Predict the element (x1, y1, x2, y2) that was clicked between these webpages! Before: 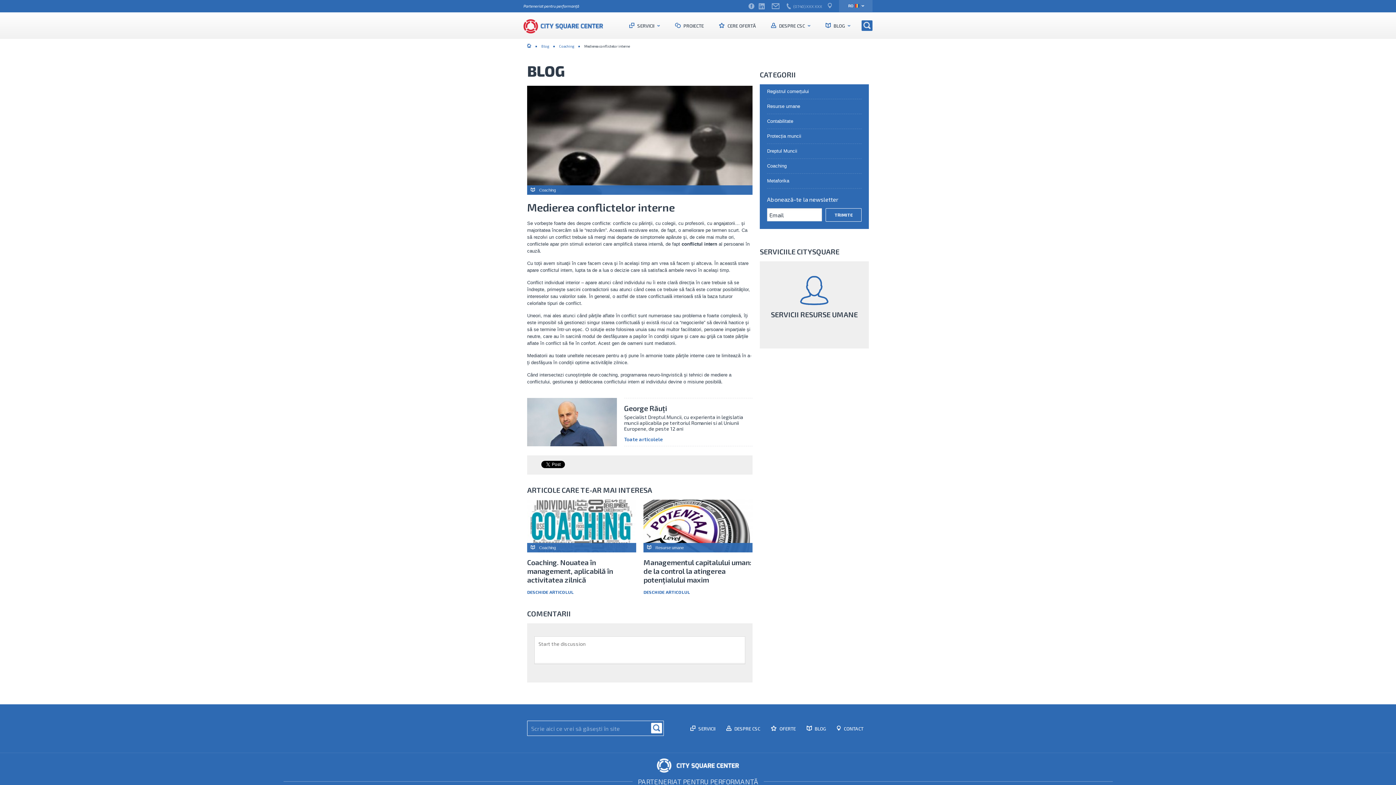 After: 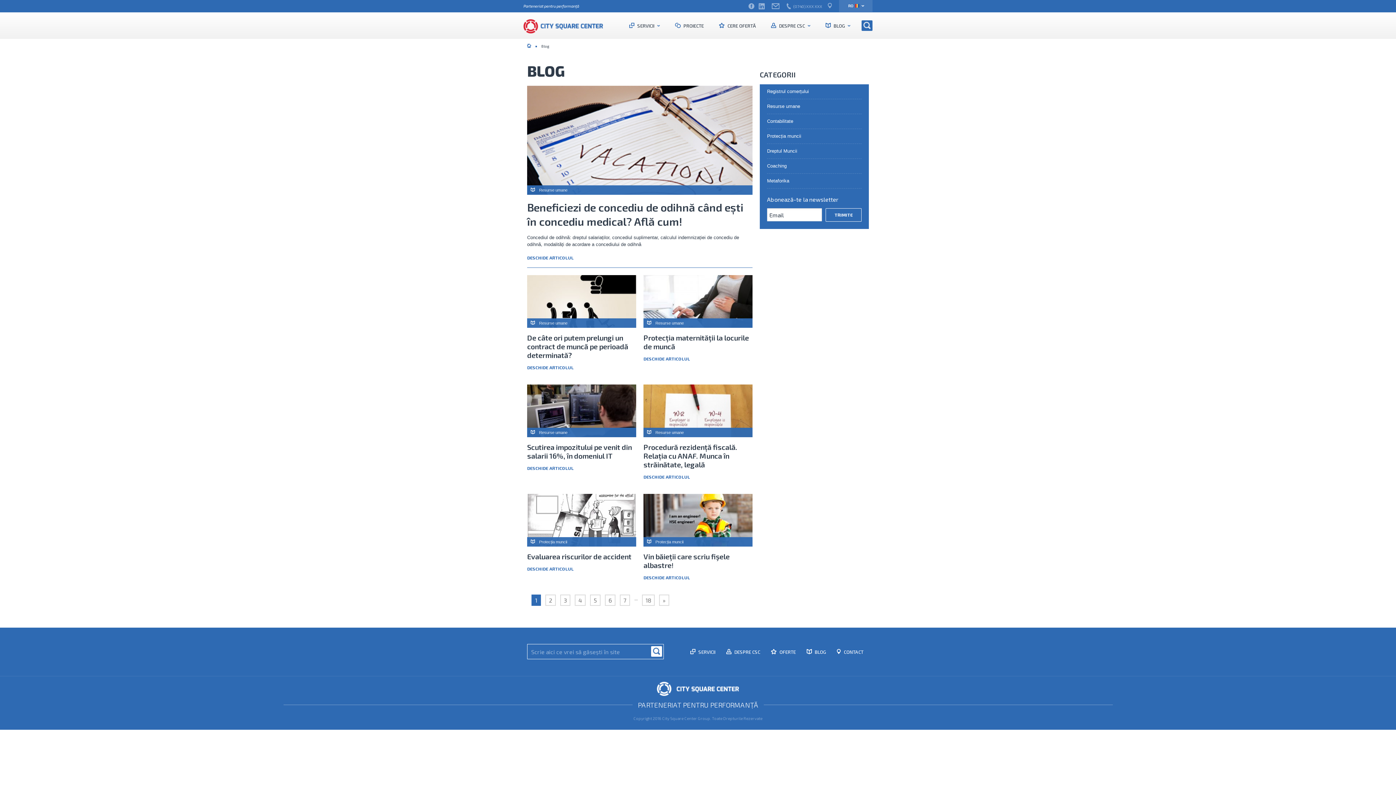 Action: label:  BLOG  bbox: (818, 12, 858, 38)